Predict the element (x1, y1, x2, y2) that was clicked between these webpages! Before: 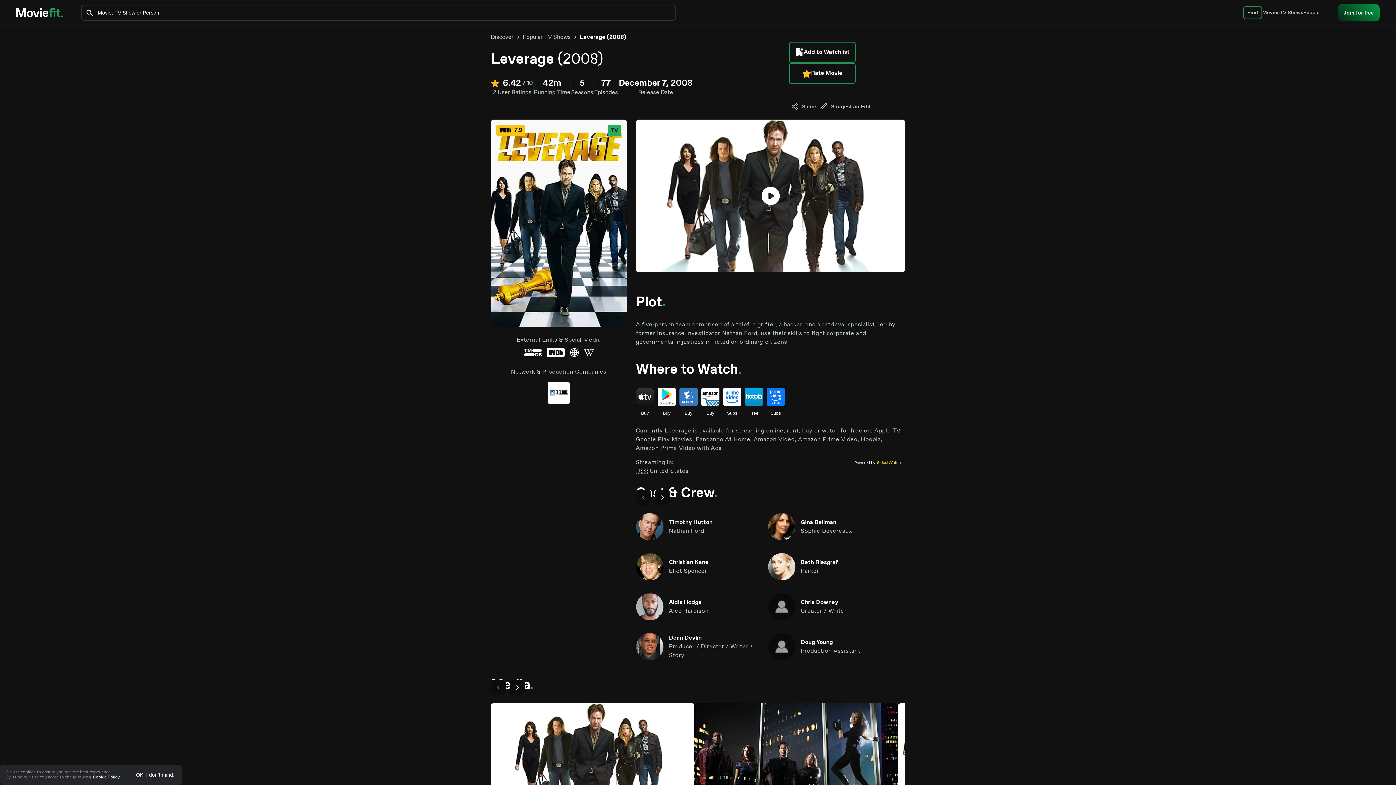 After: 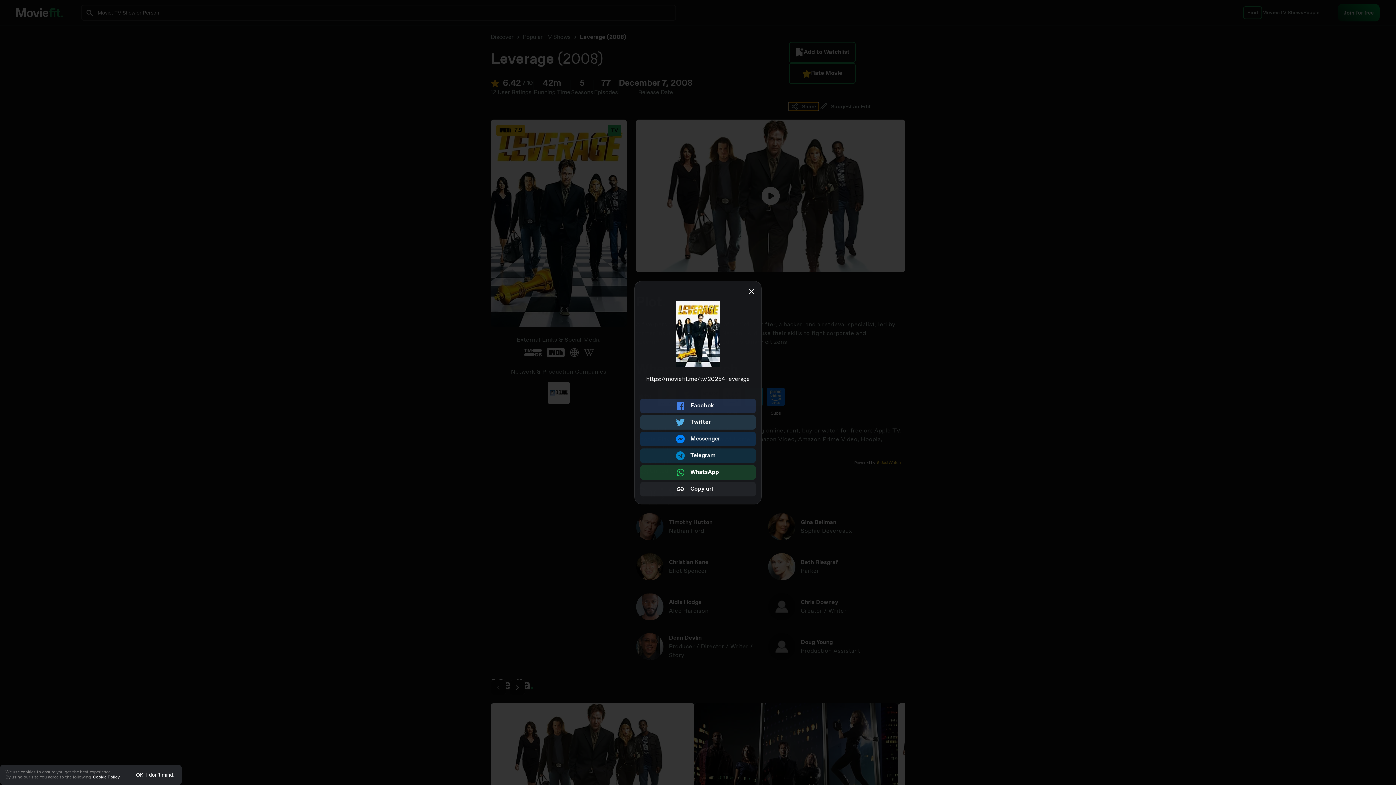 Action: label: Share bbox: (789, 102, 818, 110)